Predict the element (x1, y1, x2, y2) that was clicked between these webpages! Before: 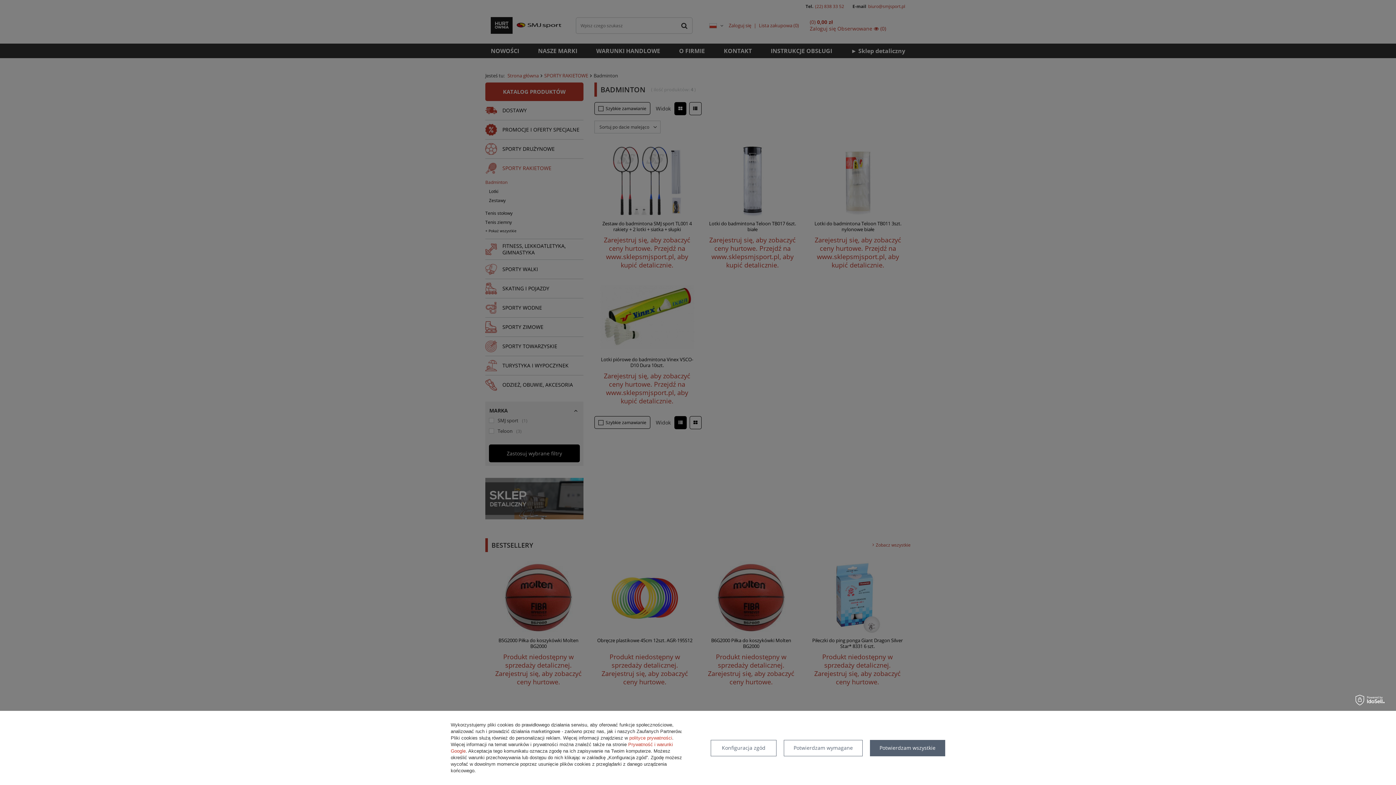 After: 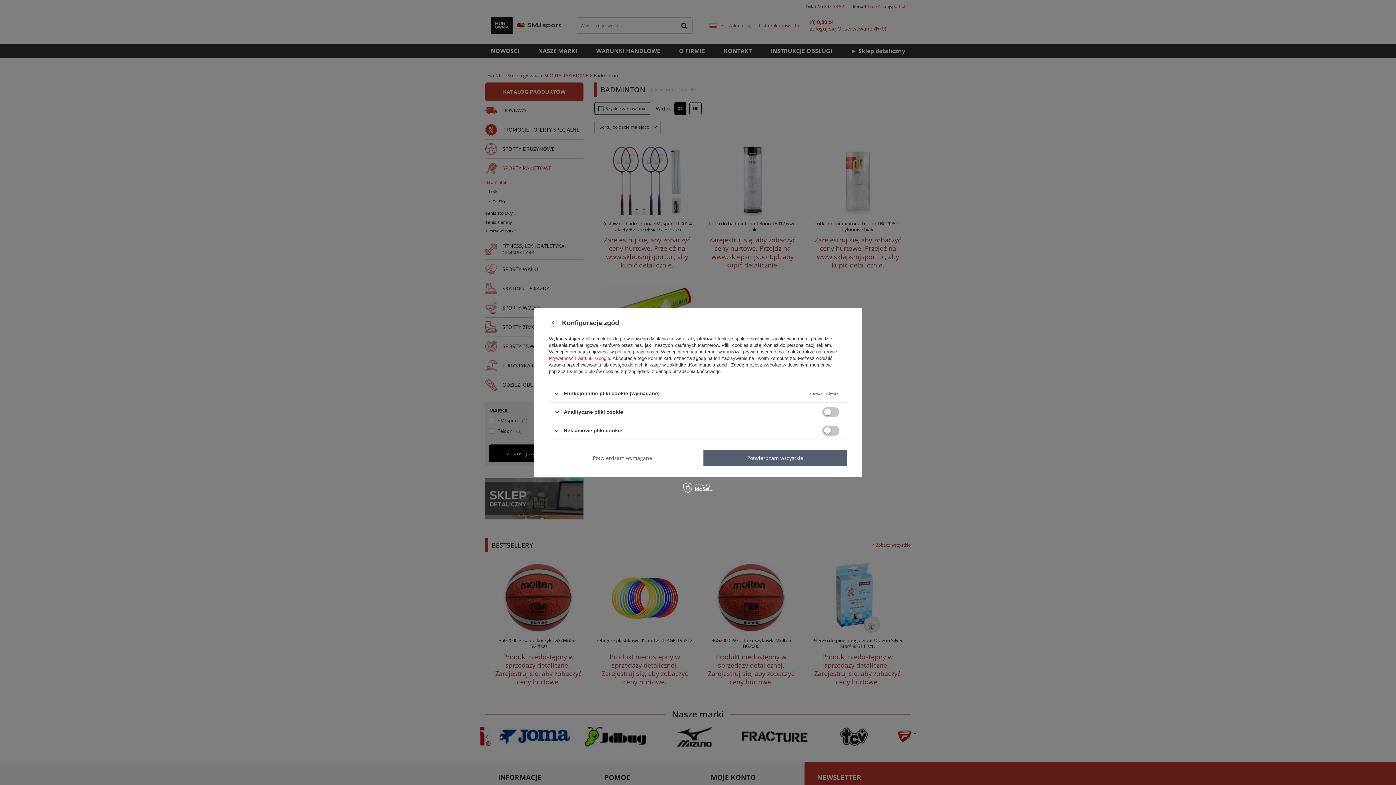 Action: label: Konfiguracja zgód bbox: (710, 740, 776, 756)